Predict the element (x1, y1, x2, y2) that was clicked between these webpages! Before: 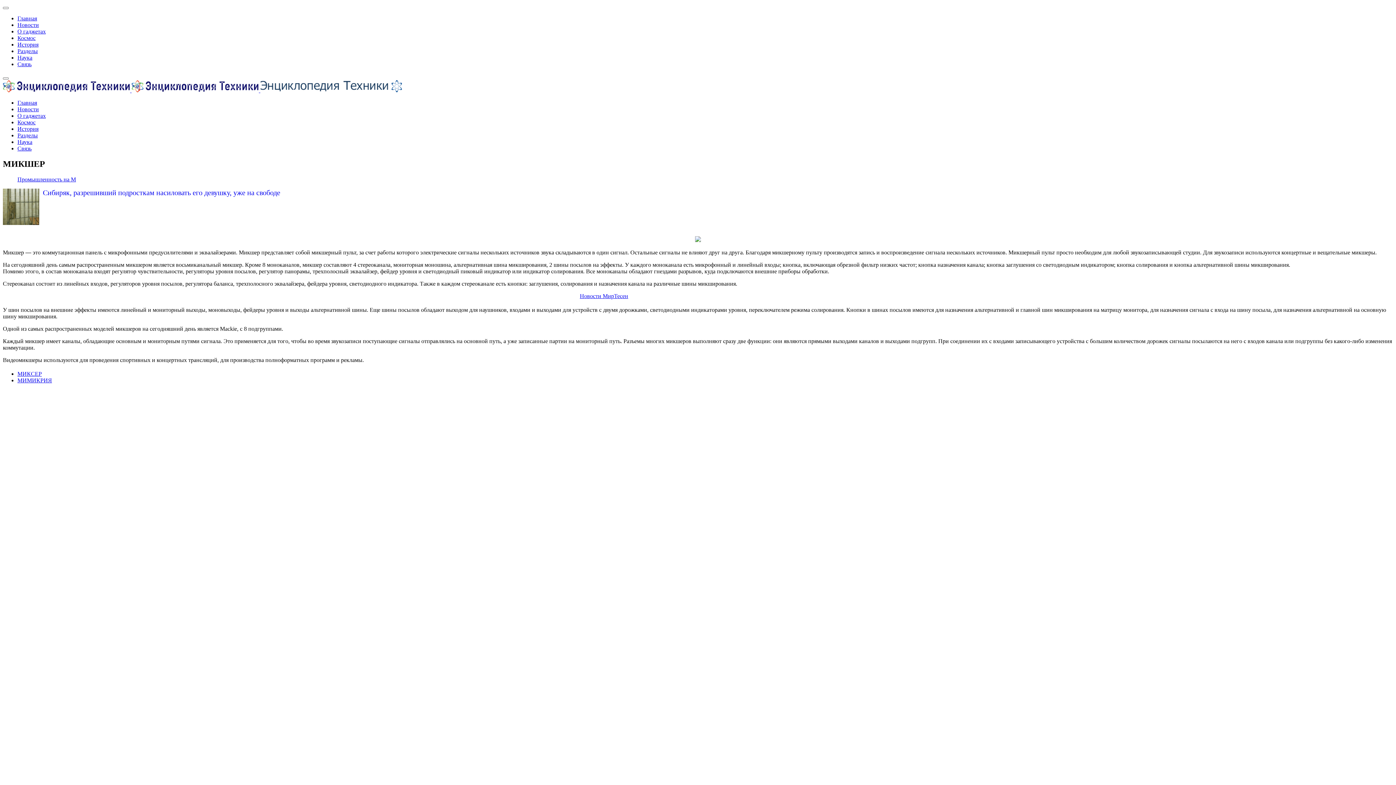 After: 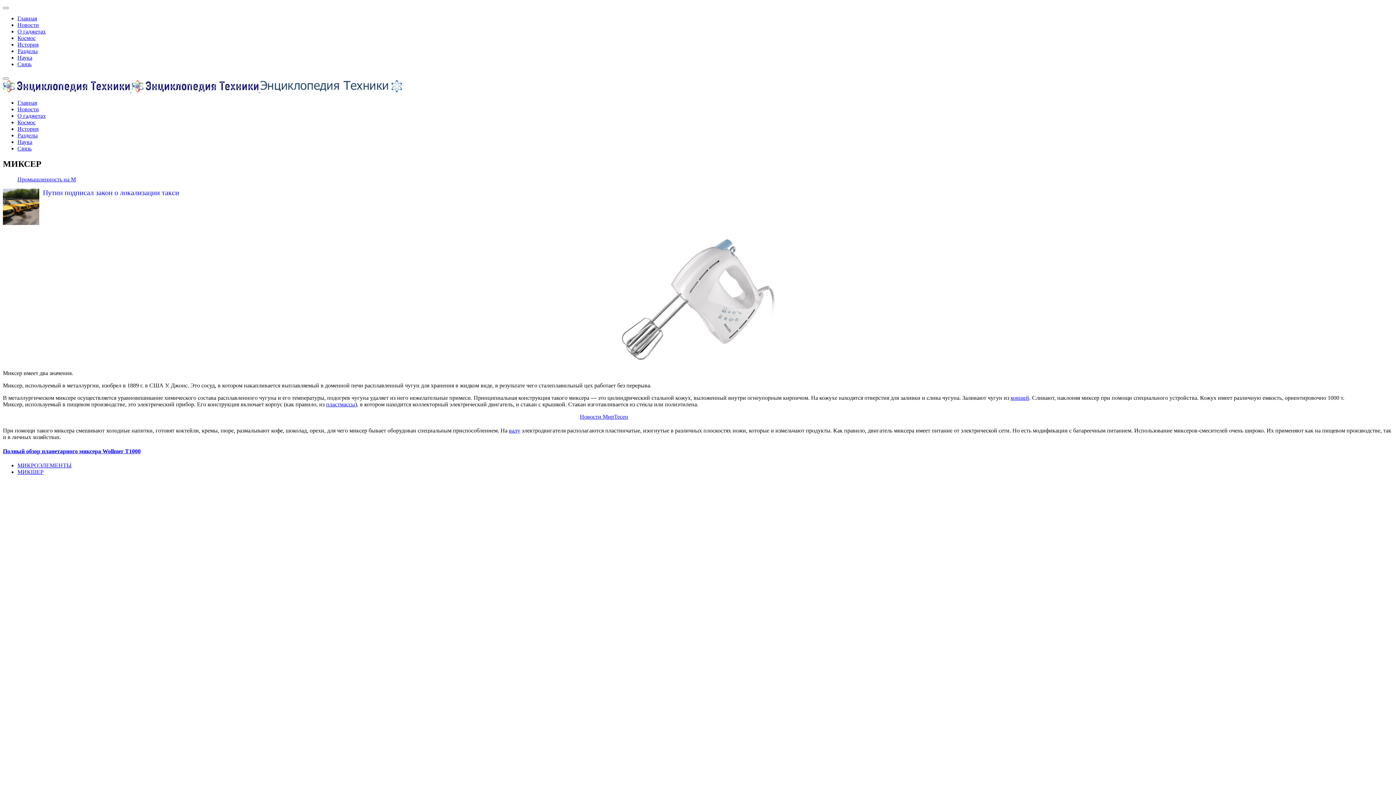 Action: bbox: (17, 370, 41, 377) label: МИКСЕР